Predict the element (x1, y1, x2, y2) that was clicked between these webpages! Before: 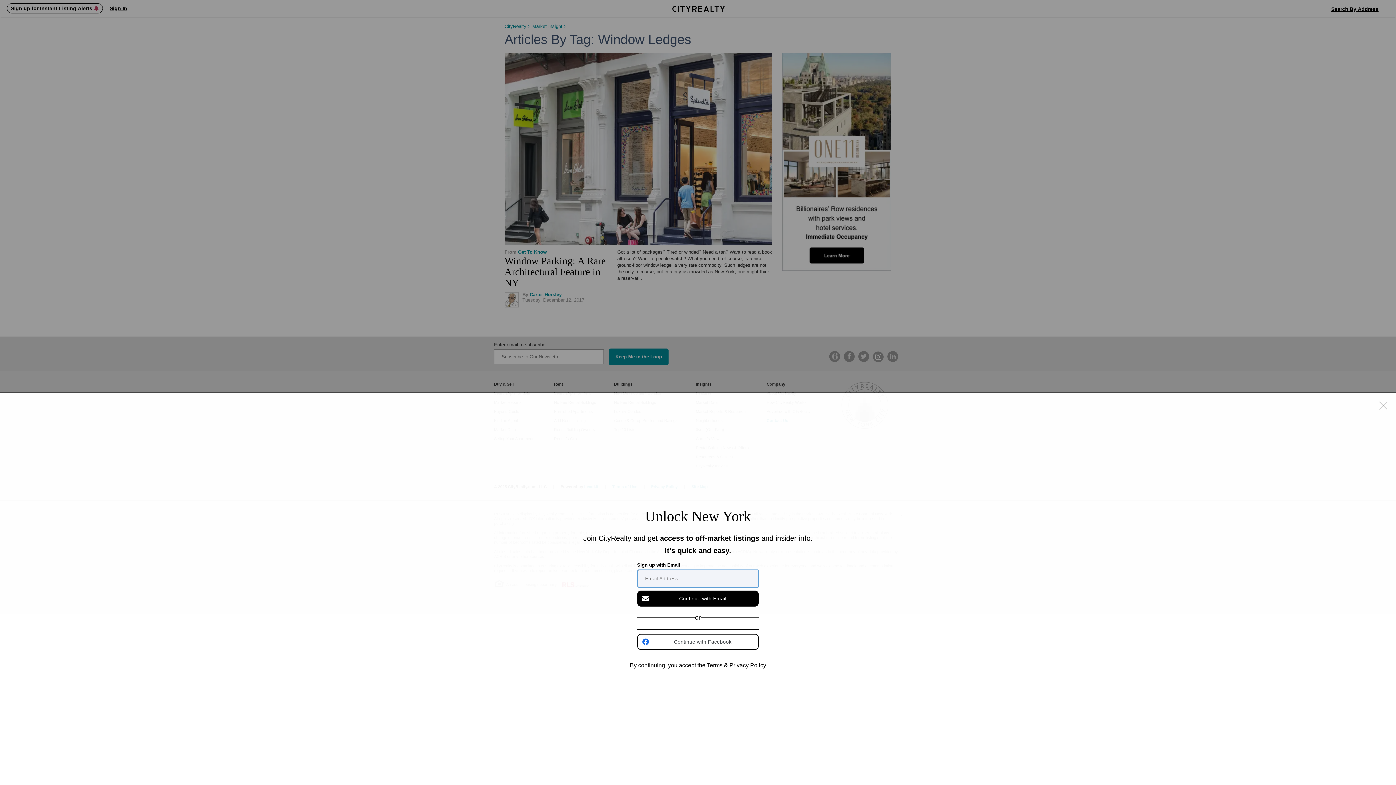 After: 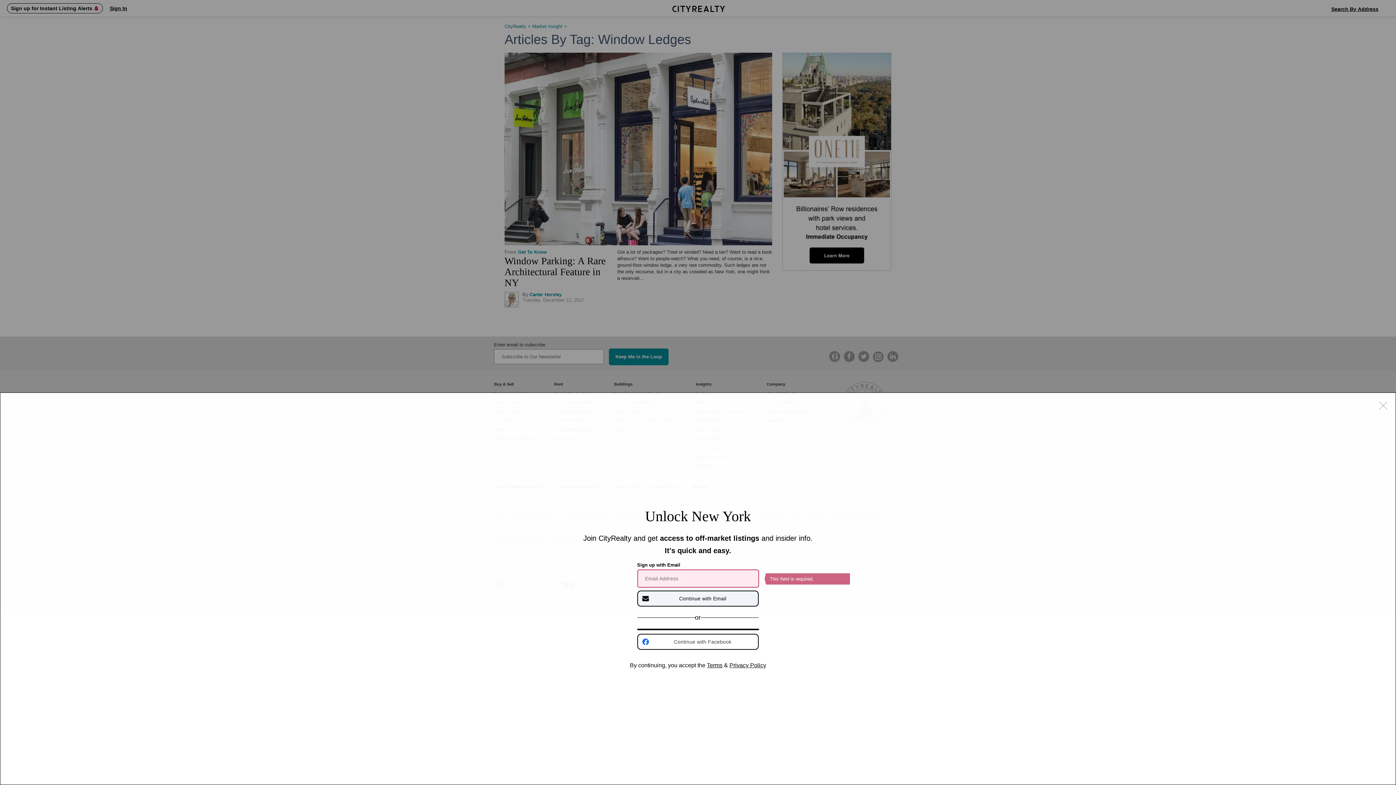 Action: label: Continue with Email bbox: (637, 590, 758, 606)